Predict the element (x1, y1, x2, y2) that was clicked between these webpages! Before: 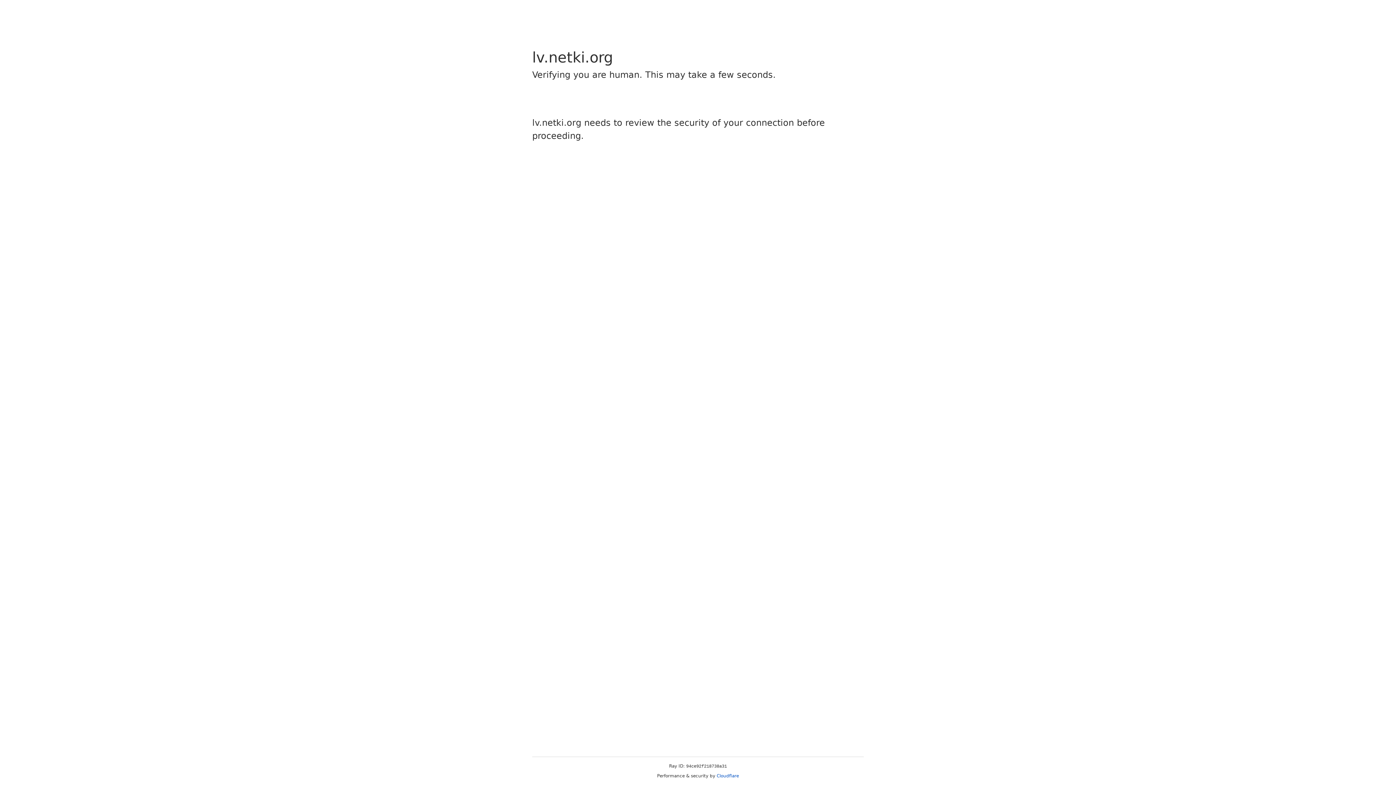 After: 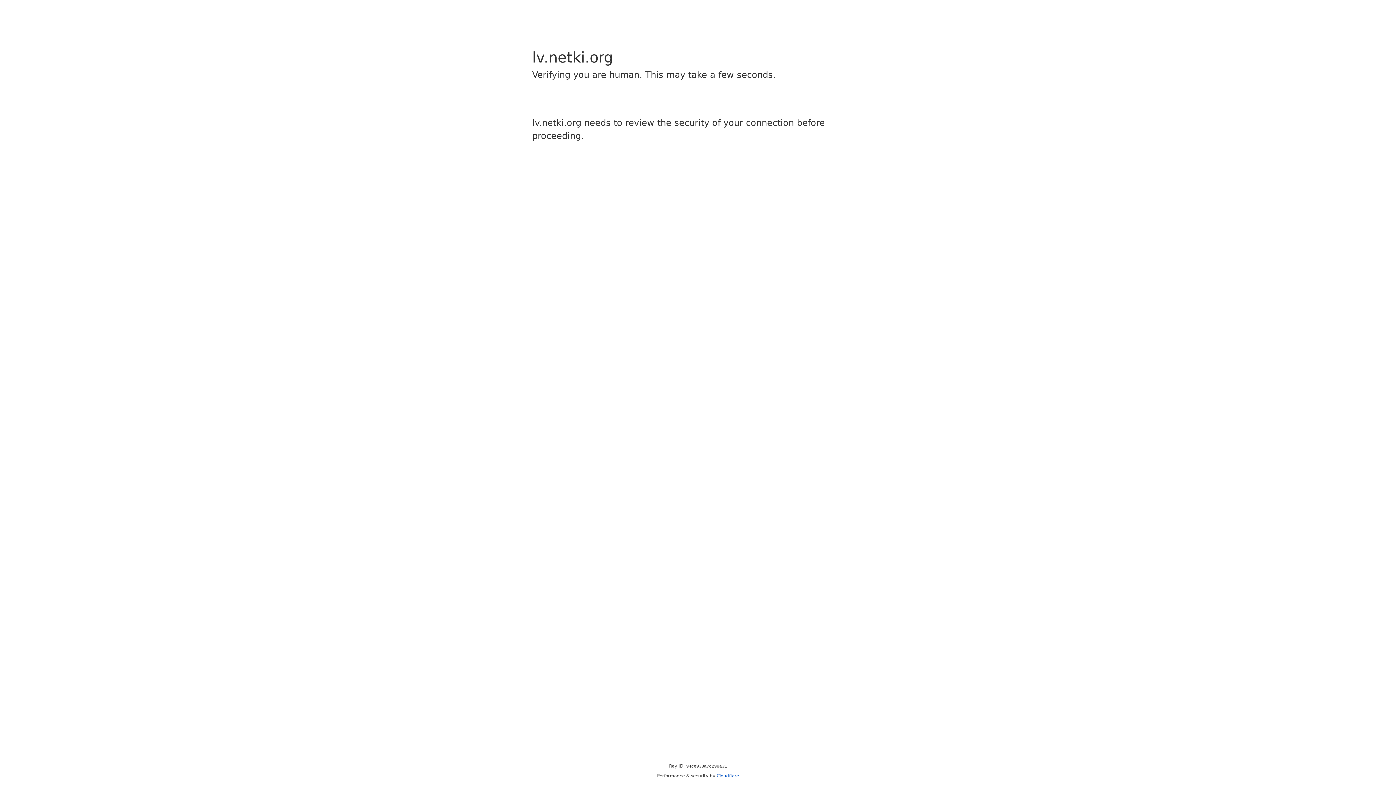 Action: bbox: (716, 773, 739, 778) label: Cloudflare